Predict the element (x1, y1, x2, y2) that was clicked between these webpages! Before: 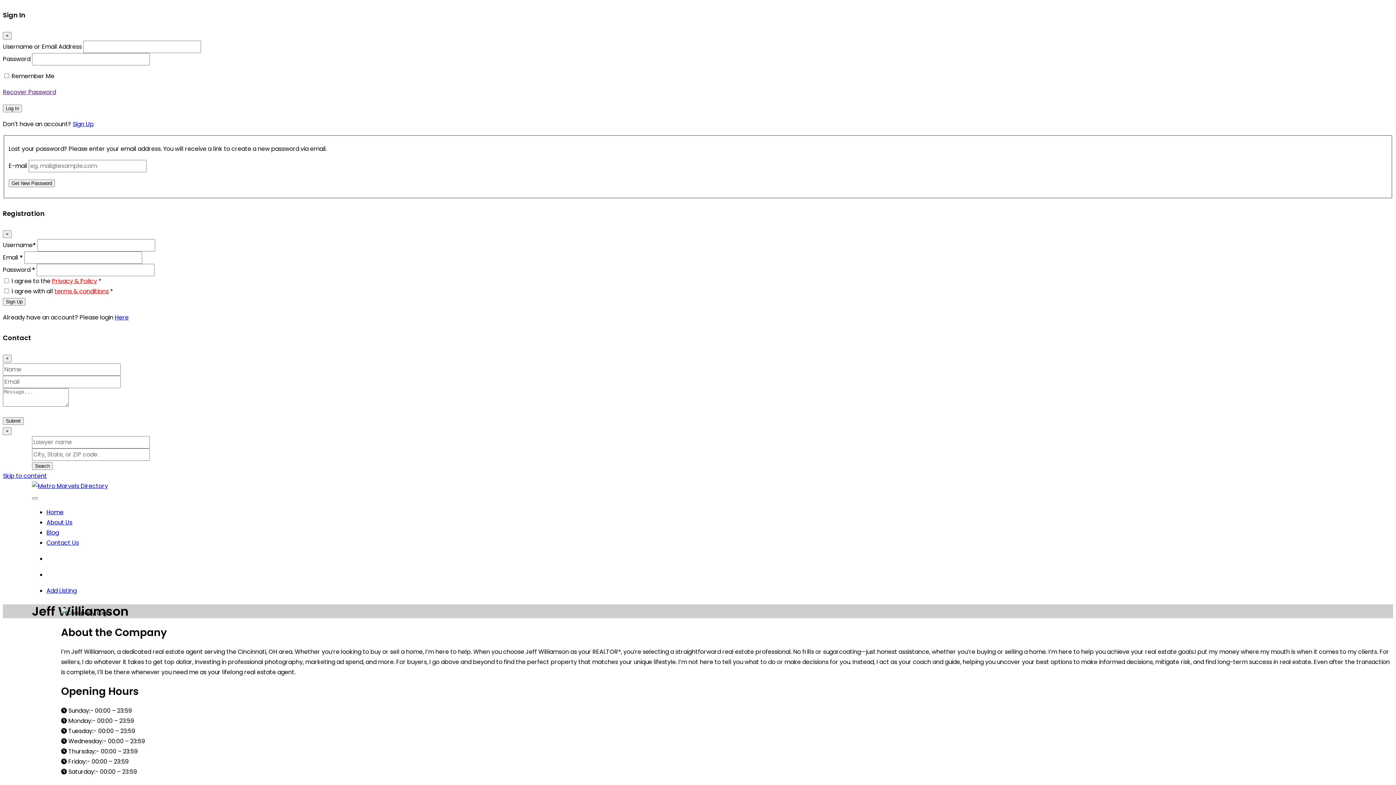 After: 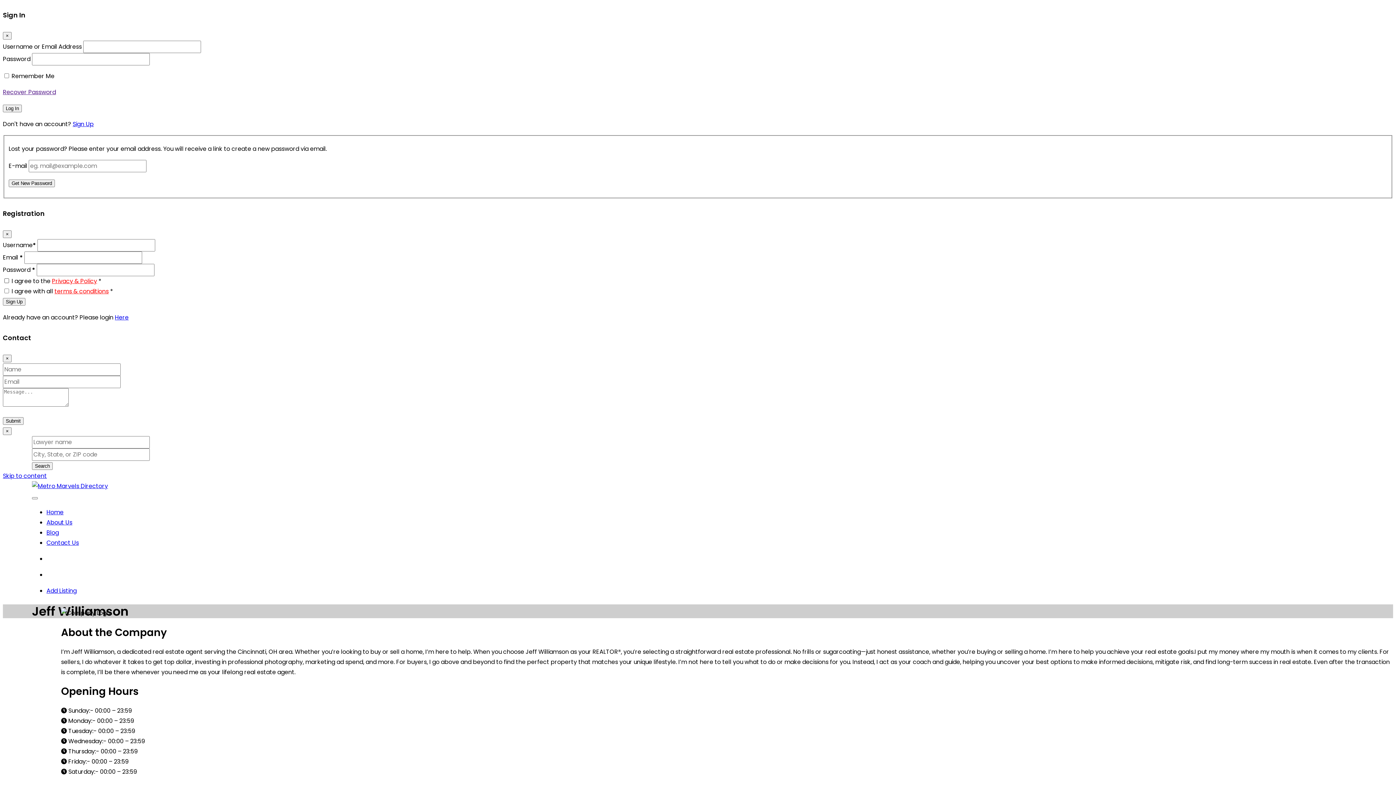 Action: label: Privacy & Policy bbox: (52, 277, 97, 285)